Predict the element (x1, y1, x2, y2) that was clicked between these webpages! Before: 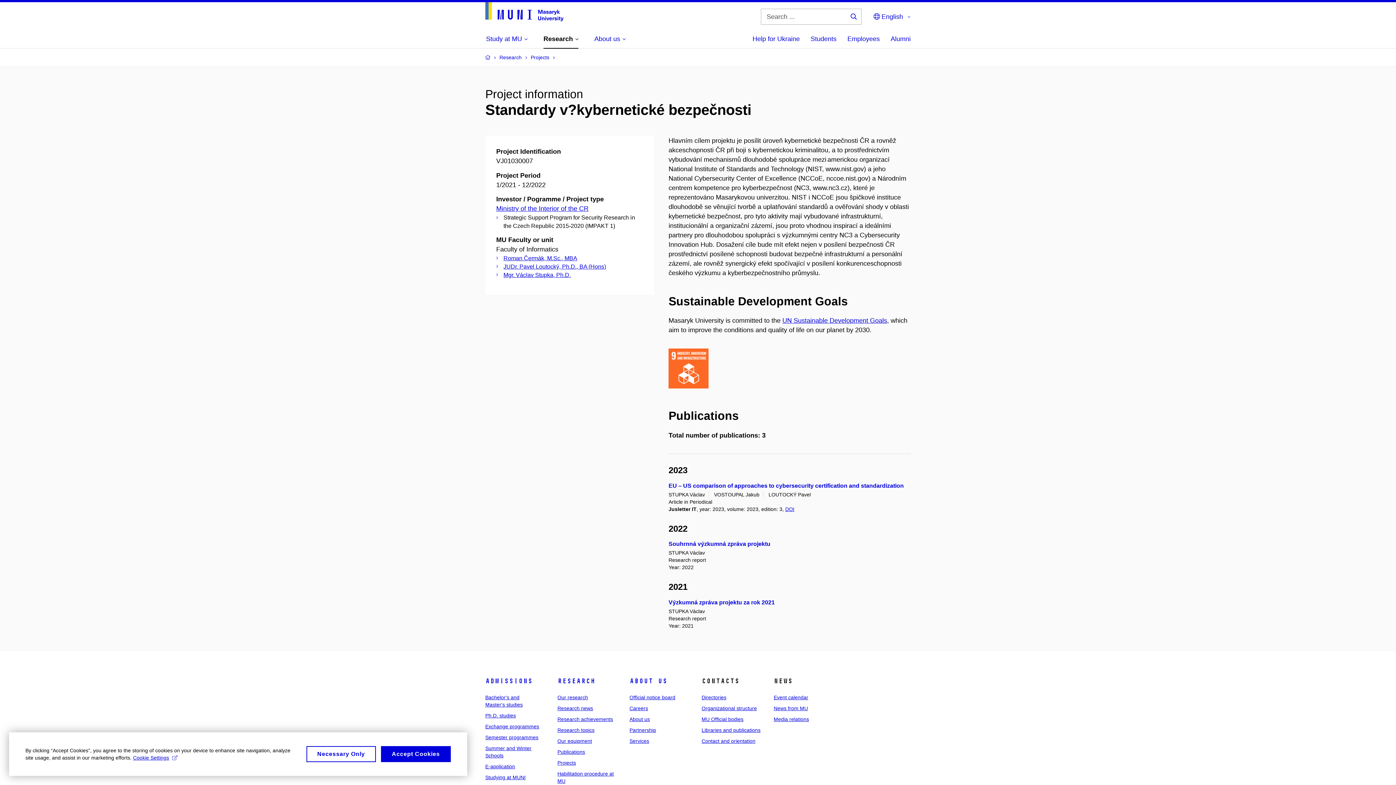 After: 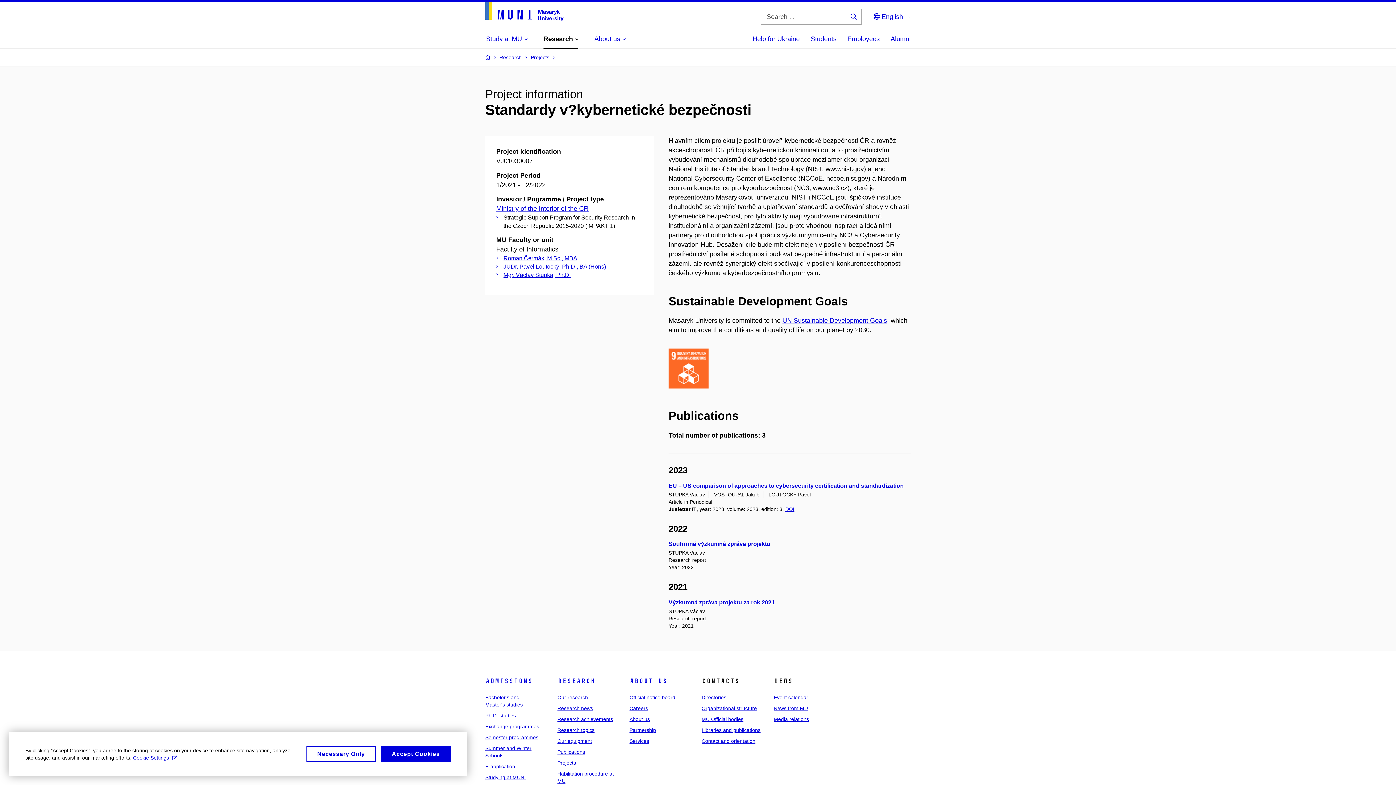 Action: bbox: (668, 348, 712, 392)